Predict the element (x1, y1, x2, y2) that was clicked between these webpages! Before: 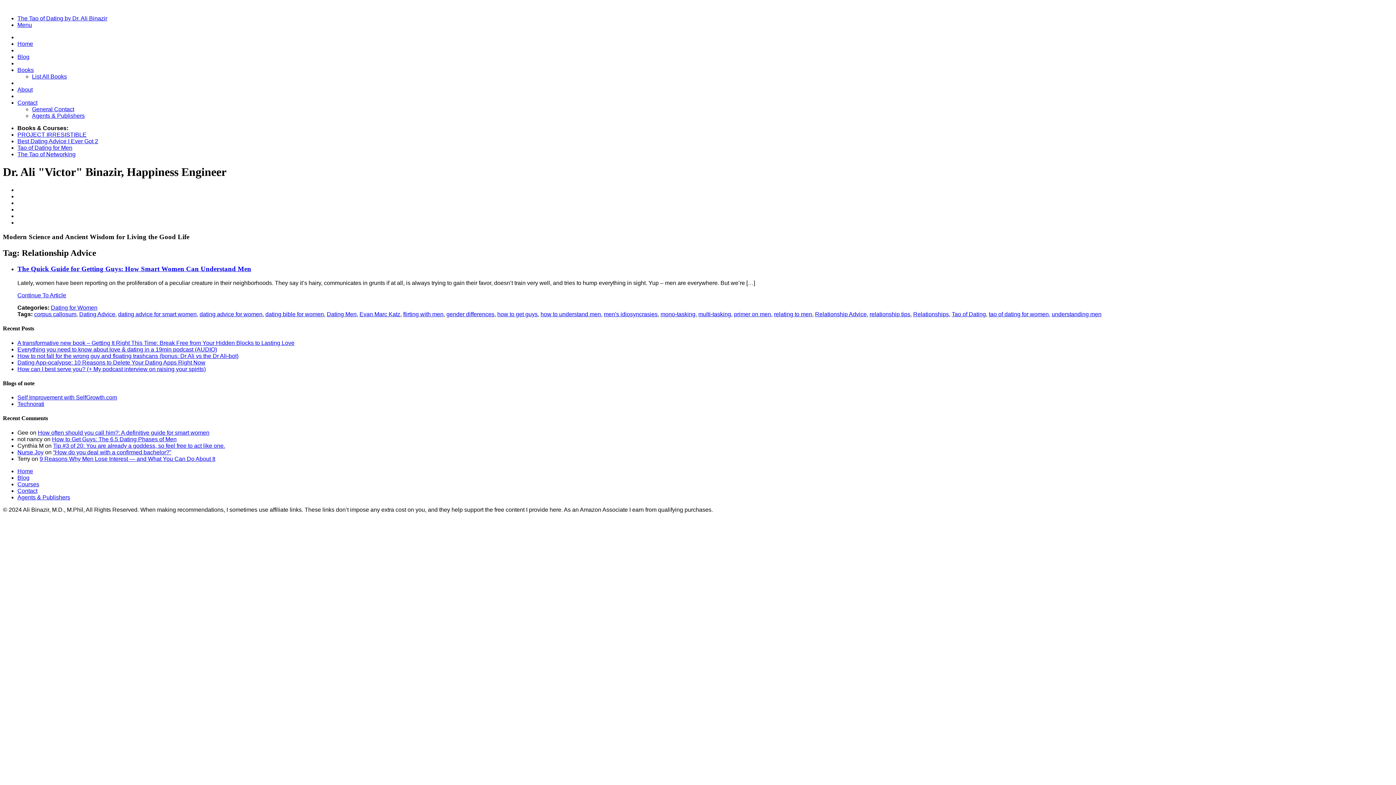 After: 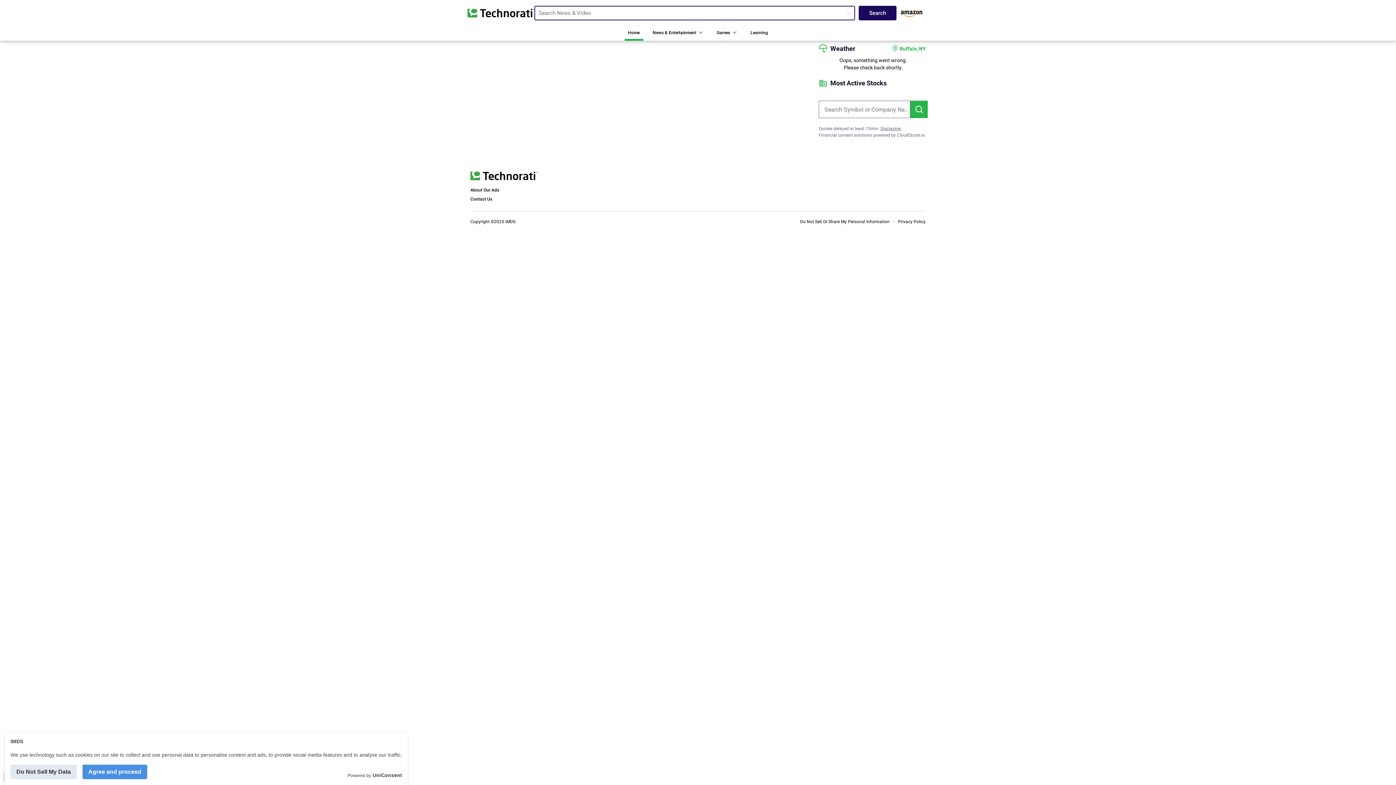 Action: label: Technorati bbox: (17, 401, 44, 407)